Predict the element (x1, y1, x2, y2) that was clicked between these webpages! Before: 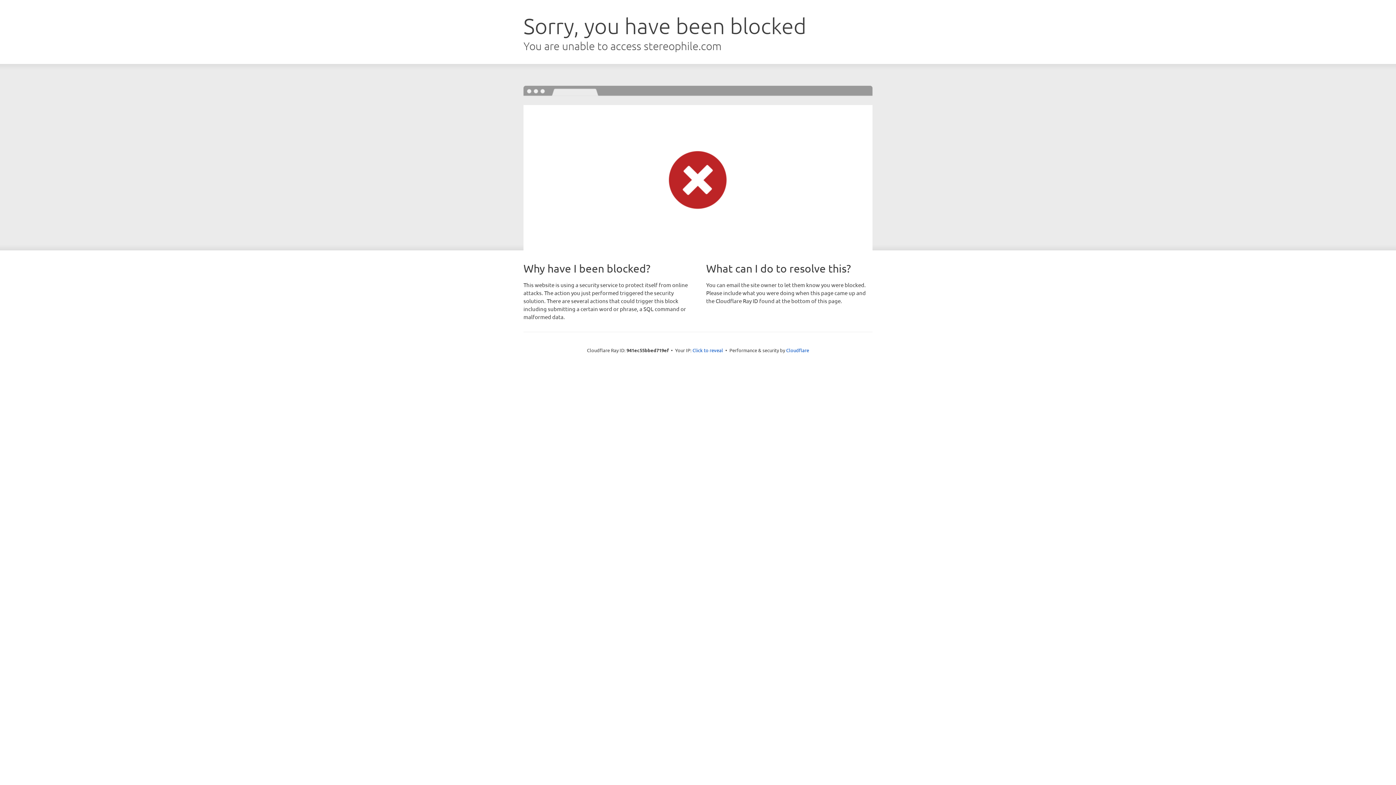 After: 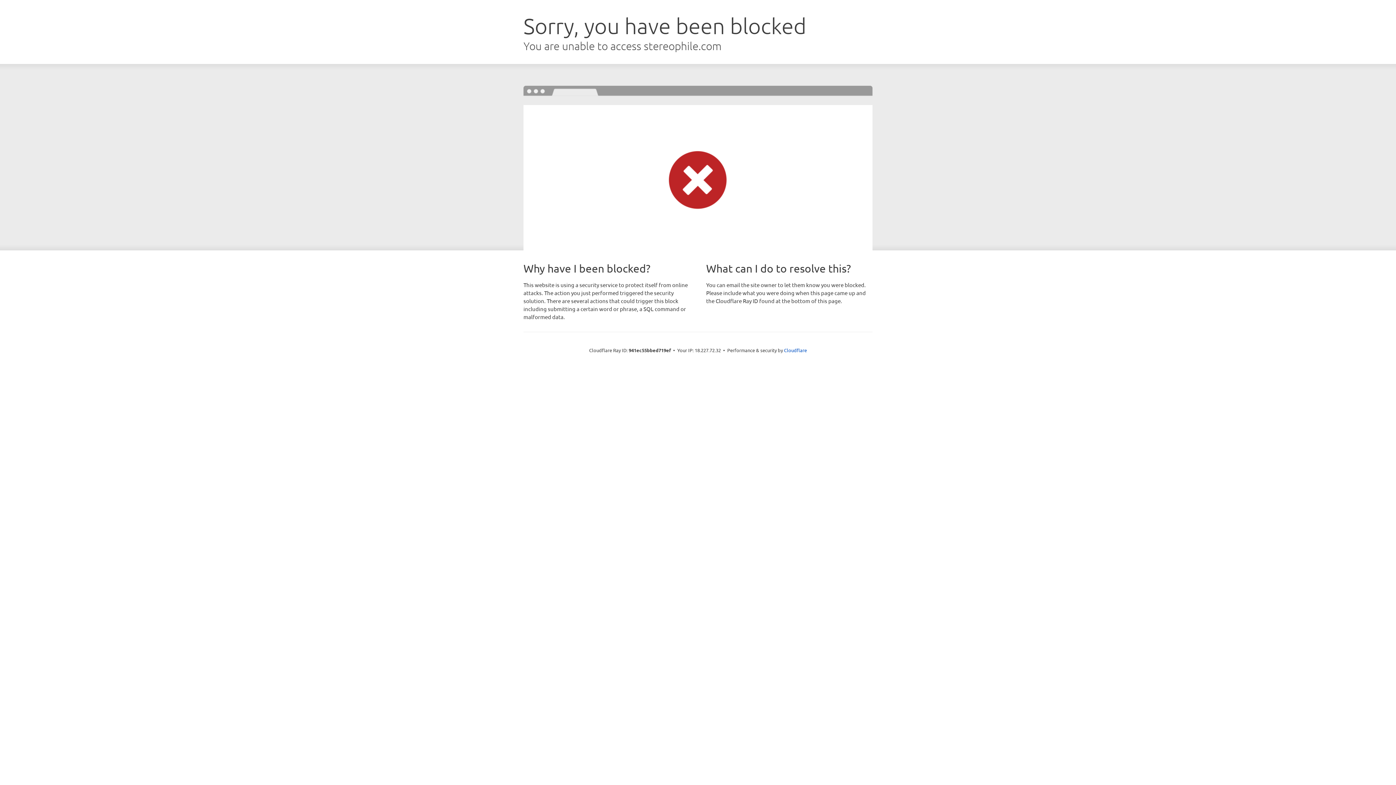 Action: bbox: (692, 346, 723, 353) label: Click to reveal